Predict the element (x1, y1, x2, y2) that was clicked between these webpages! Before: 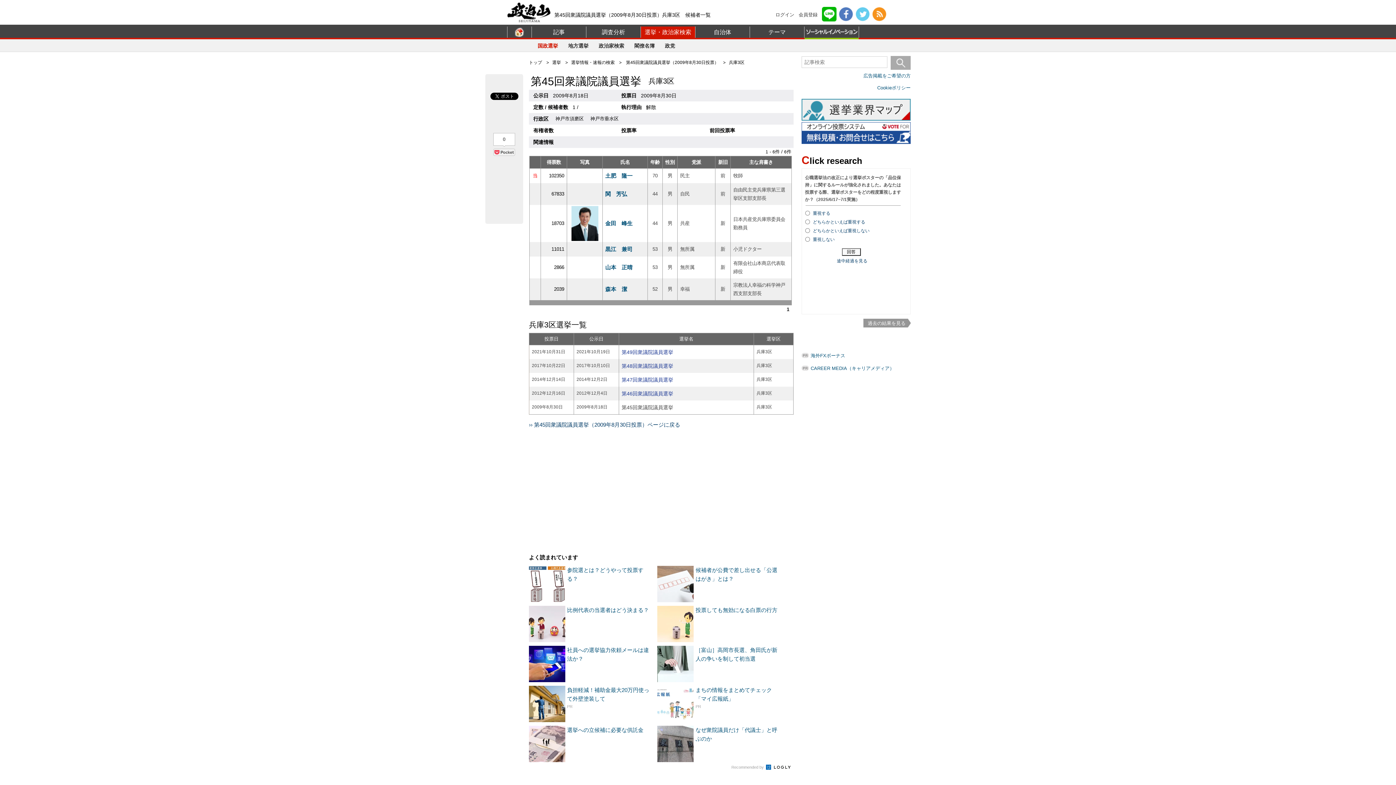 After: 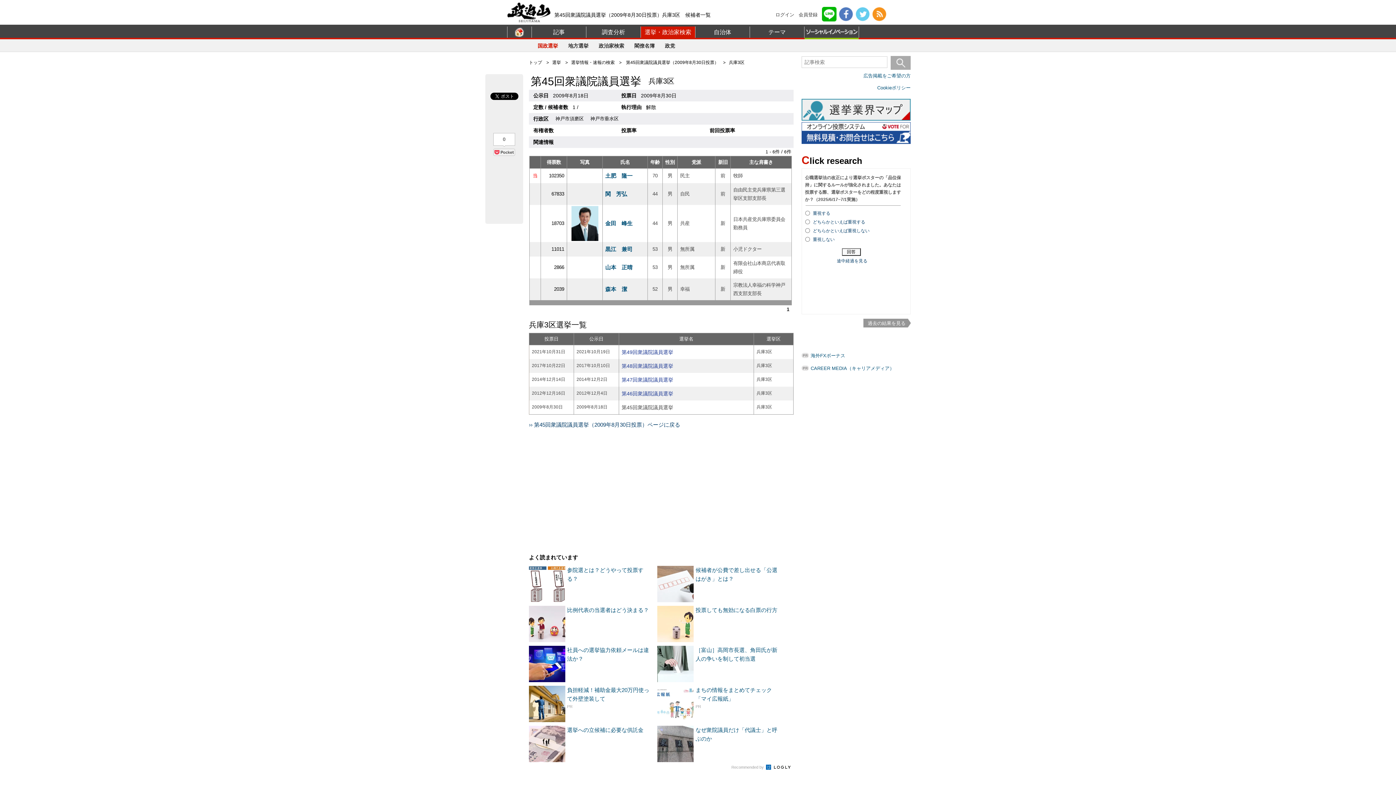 Action: bbox: (529, 686, 565, 722)